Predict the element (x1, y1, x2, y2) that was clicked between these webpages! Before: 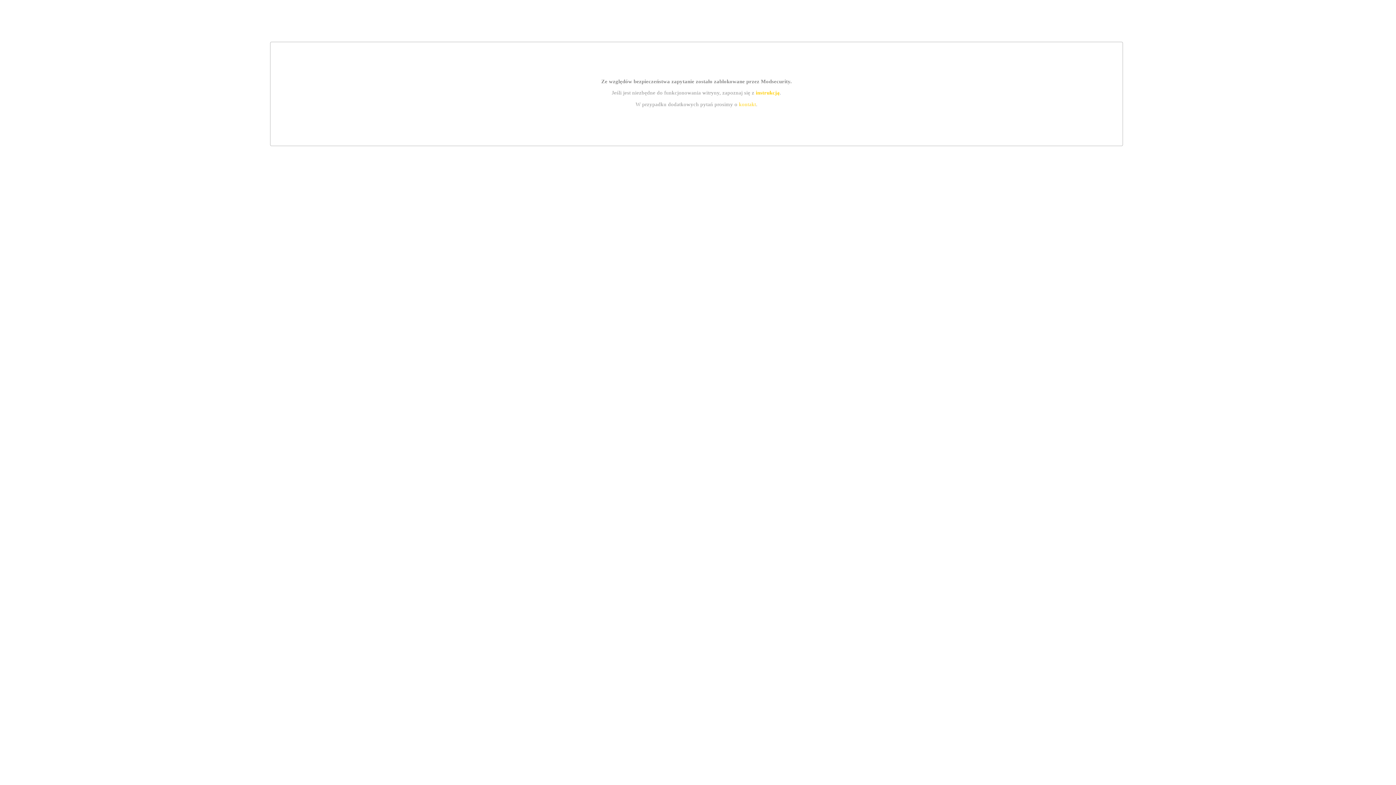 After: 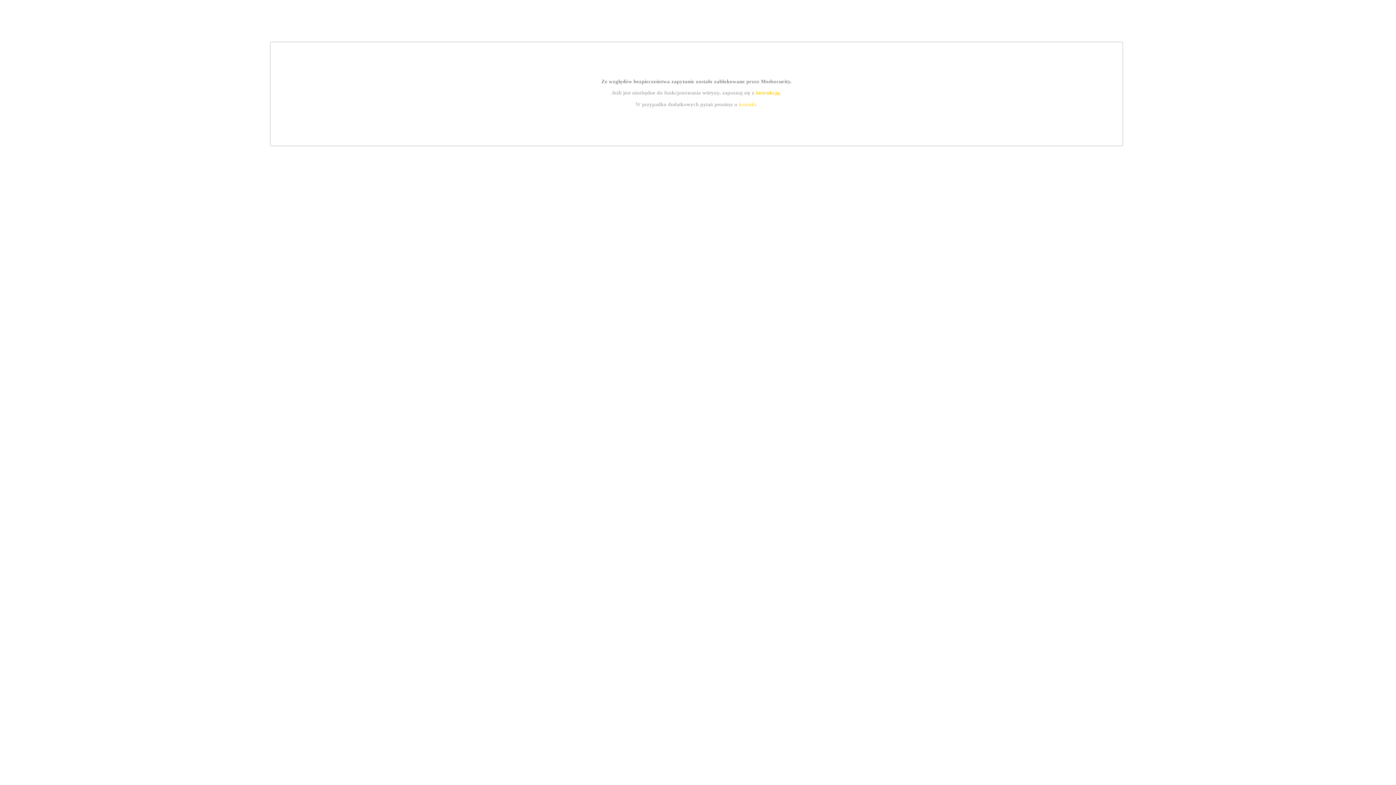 Action: label: instrukcją bbox: (755, 89, 779, 95)